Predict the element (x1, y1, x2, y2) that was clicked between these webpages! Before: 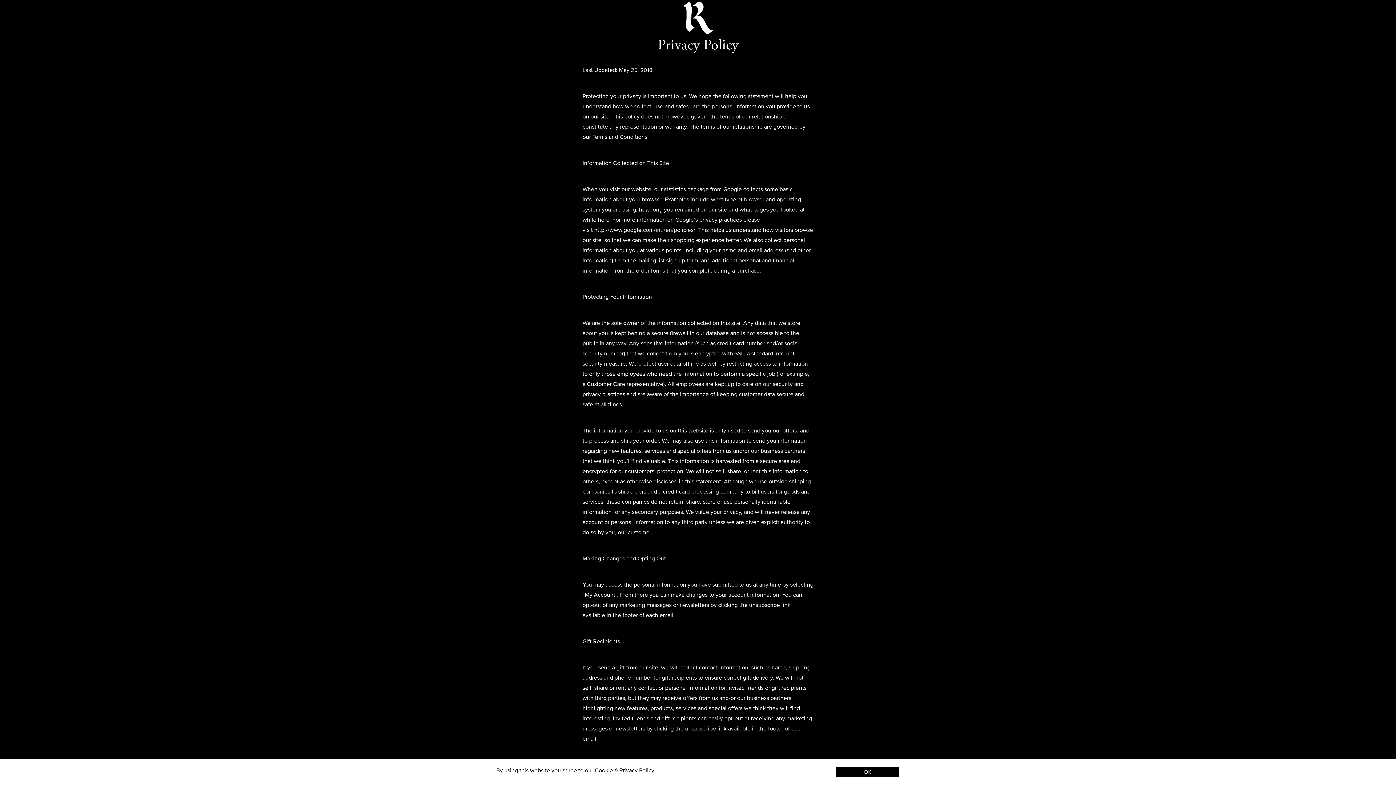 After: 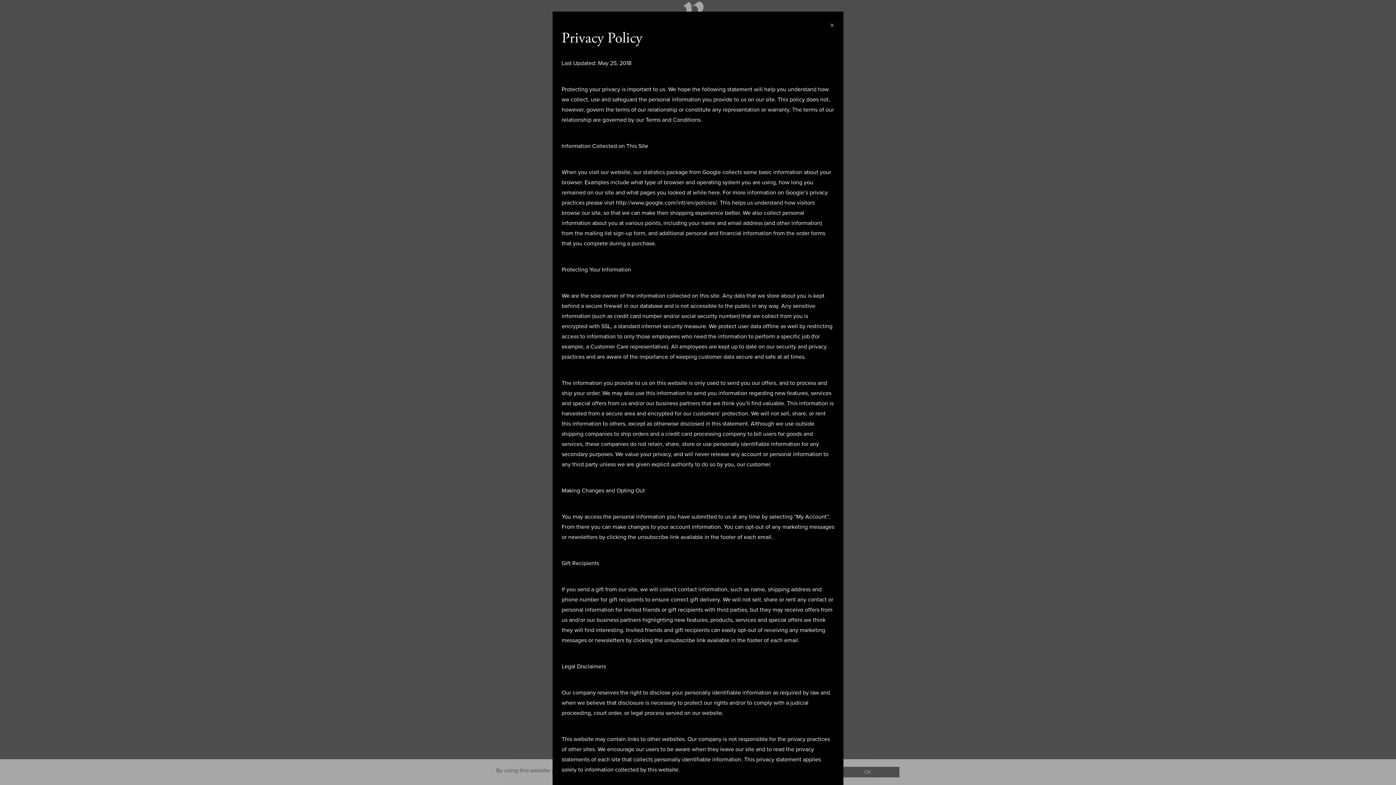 Action: label: Cookie & Privacy Policy bbox: (594, 766, 654, 774)